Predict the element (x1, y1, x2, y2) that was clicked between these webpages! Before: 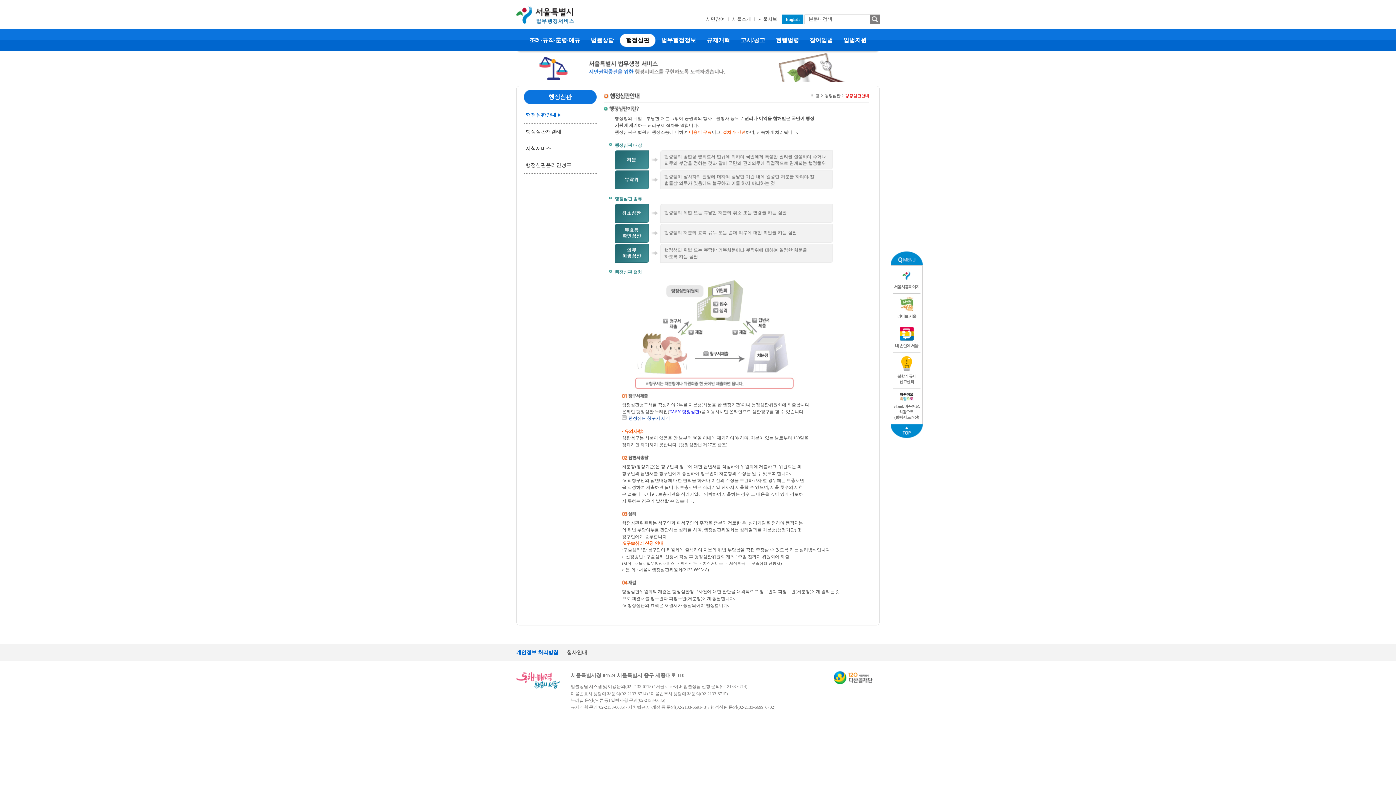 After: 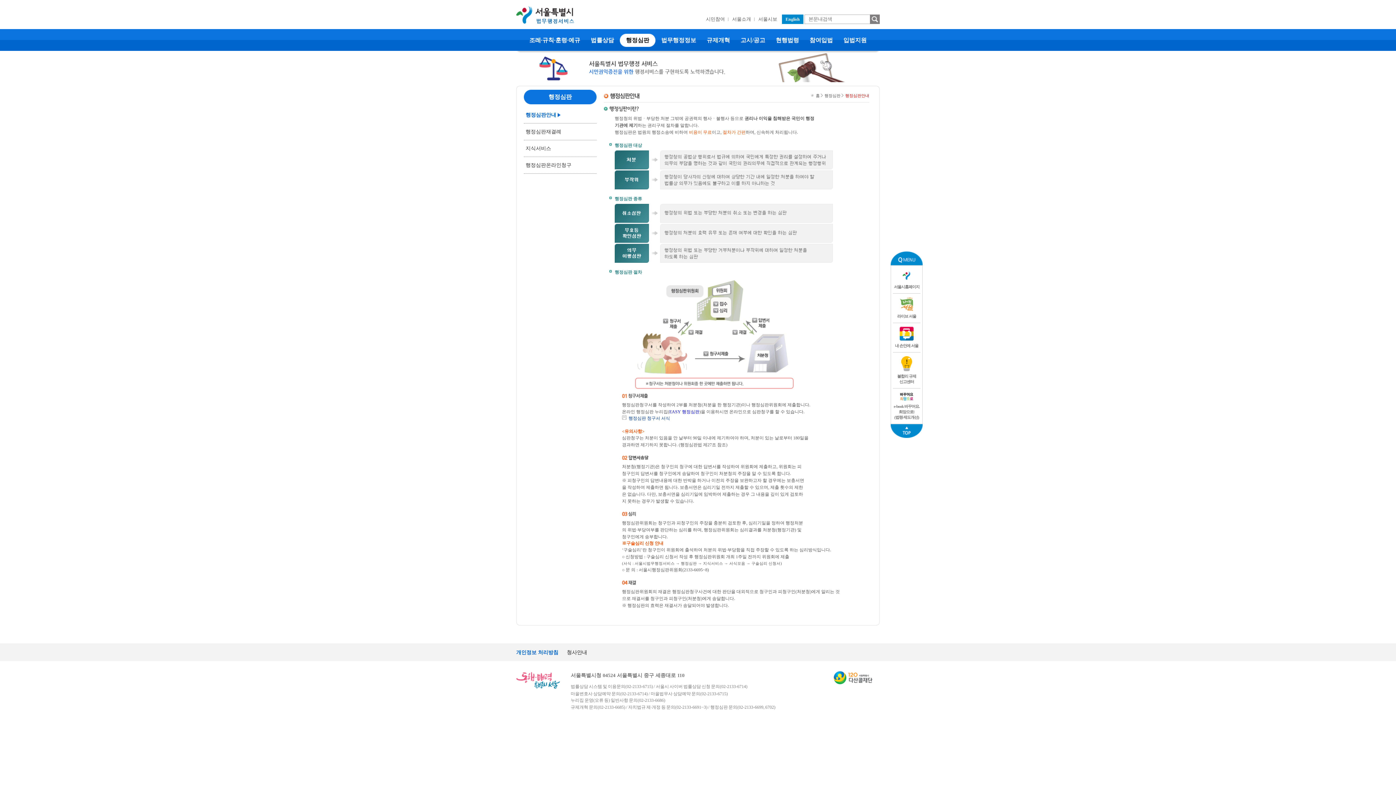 Action: bbox: (736, 36, 770, 44) label:  고시/공고 